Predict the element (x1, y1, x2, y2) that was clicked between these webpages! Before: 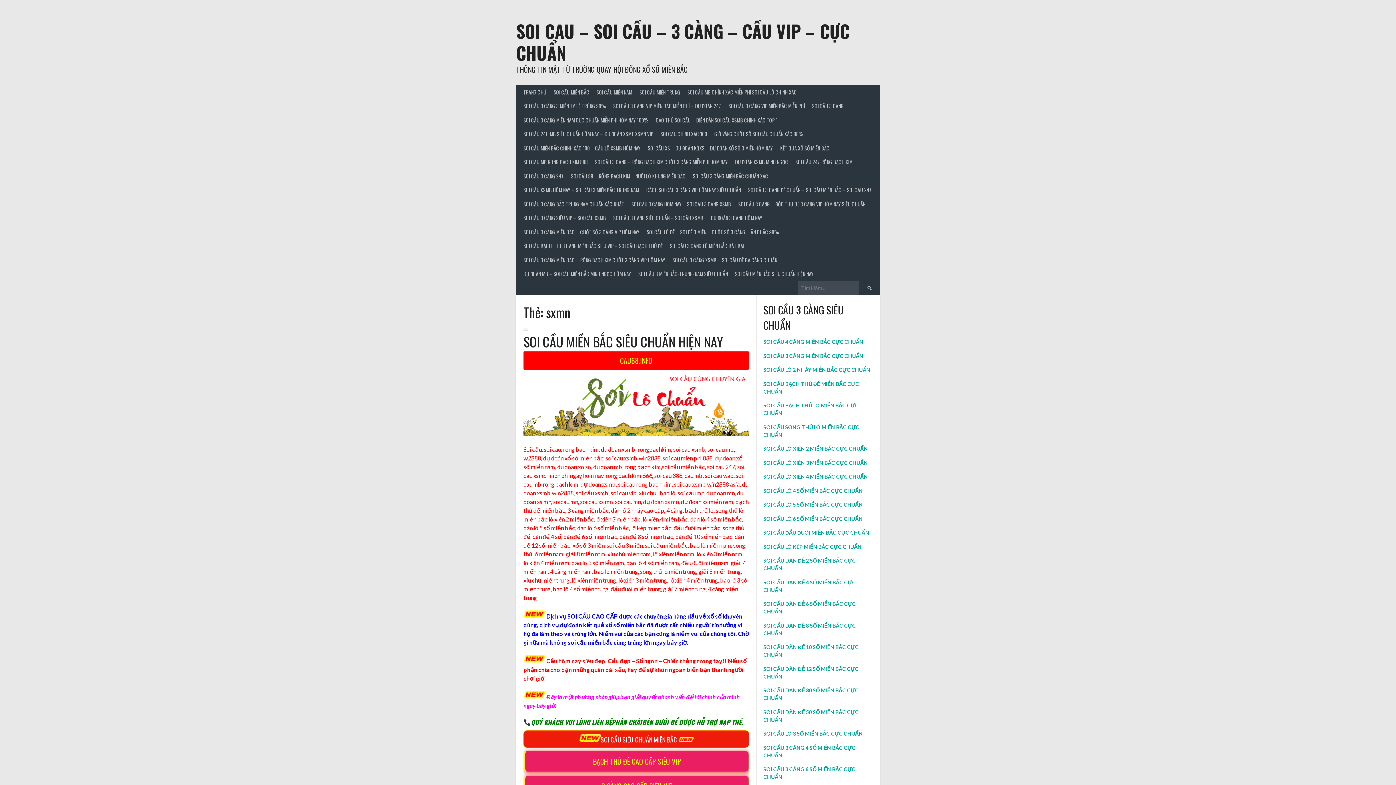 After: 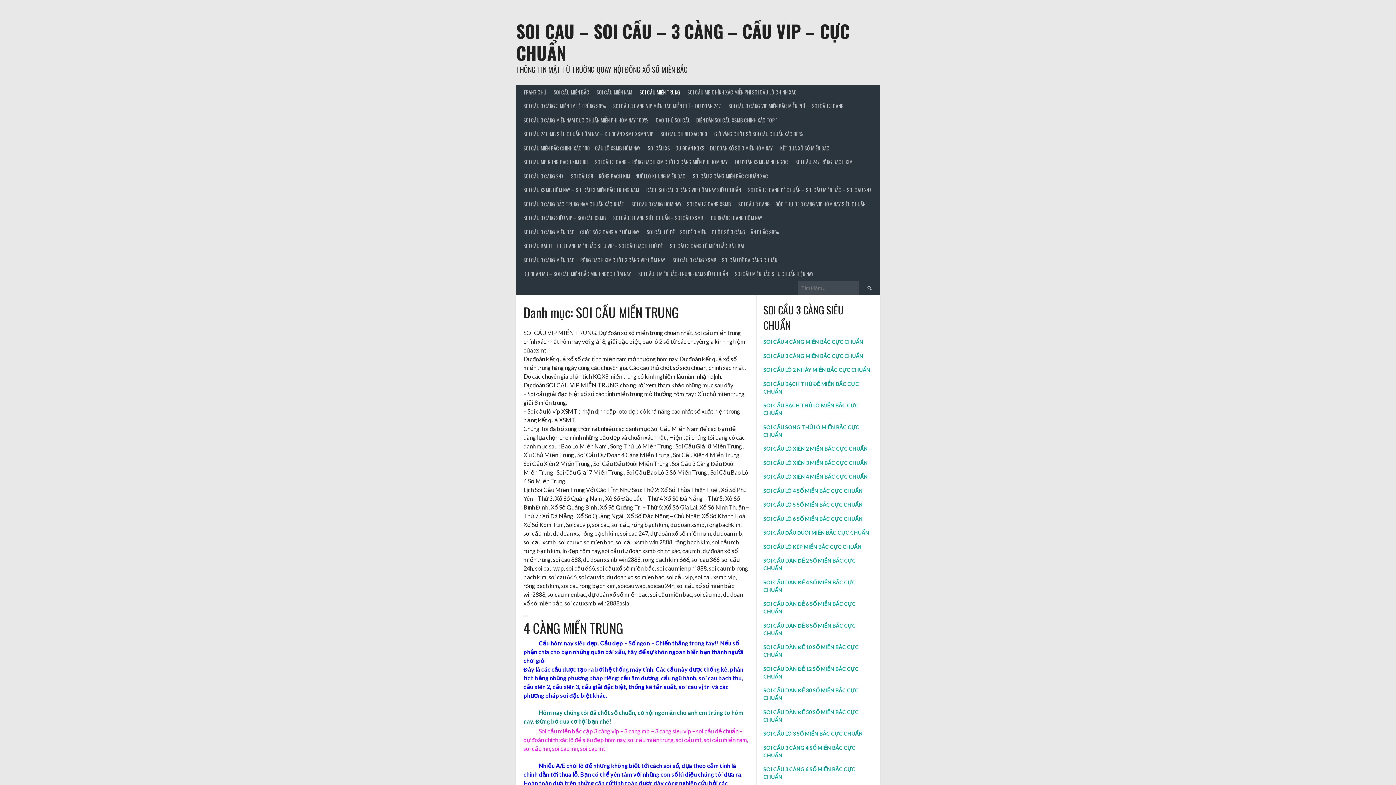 Action: label: SOI CẦU MIỀN TRUNG bbox: (636, 85, 684, 99)